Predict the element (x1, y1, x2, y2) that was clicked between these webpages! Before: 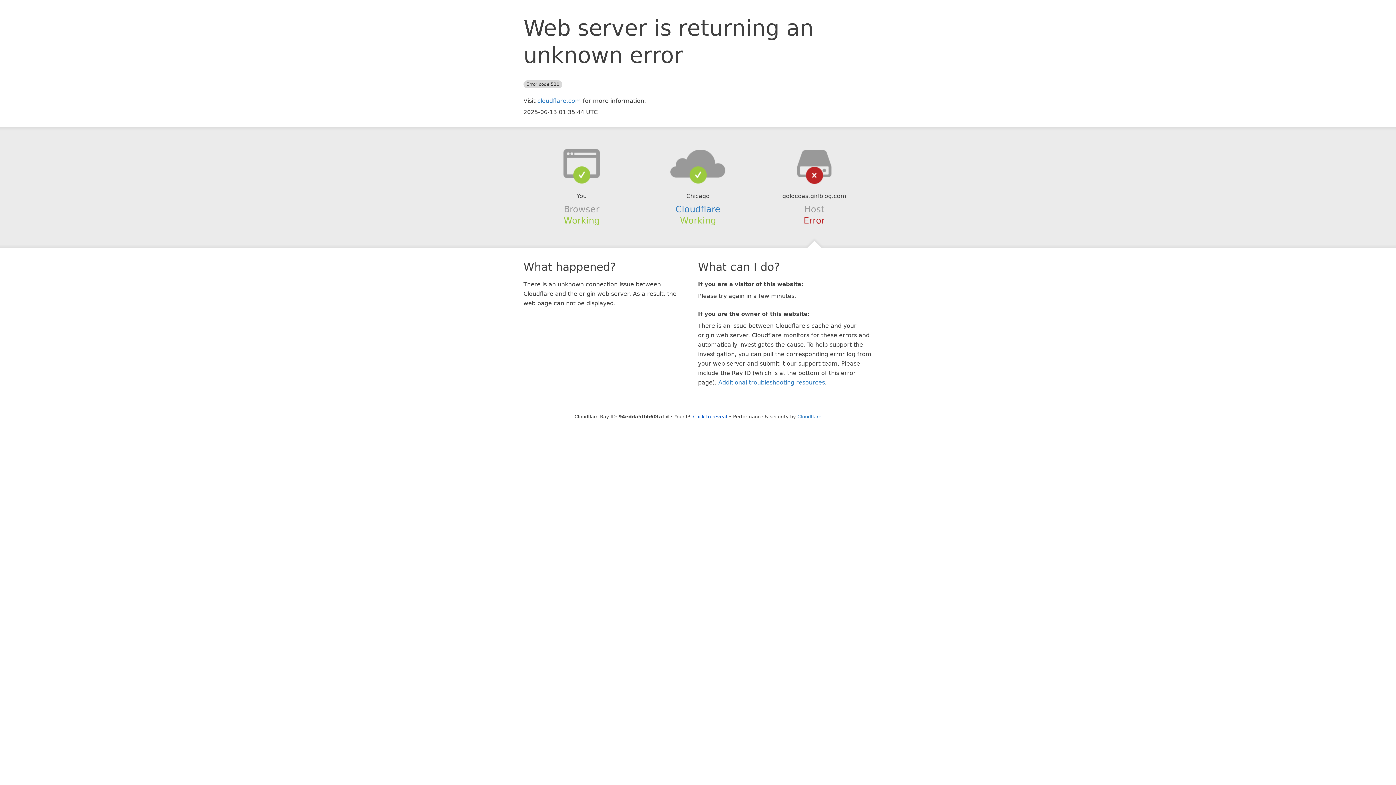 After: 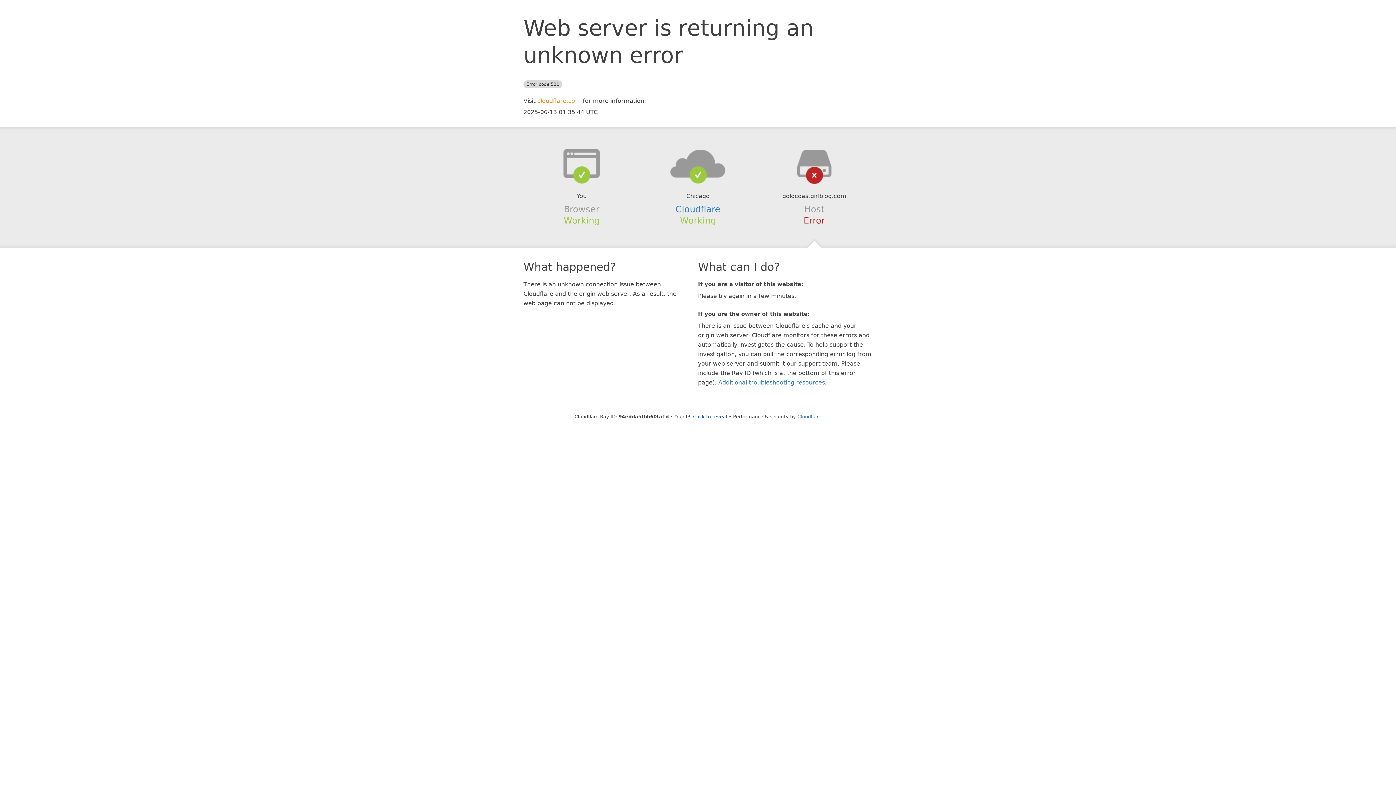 Action: bbox: (537, 97, 581, 104) label: cloudflare.com